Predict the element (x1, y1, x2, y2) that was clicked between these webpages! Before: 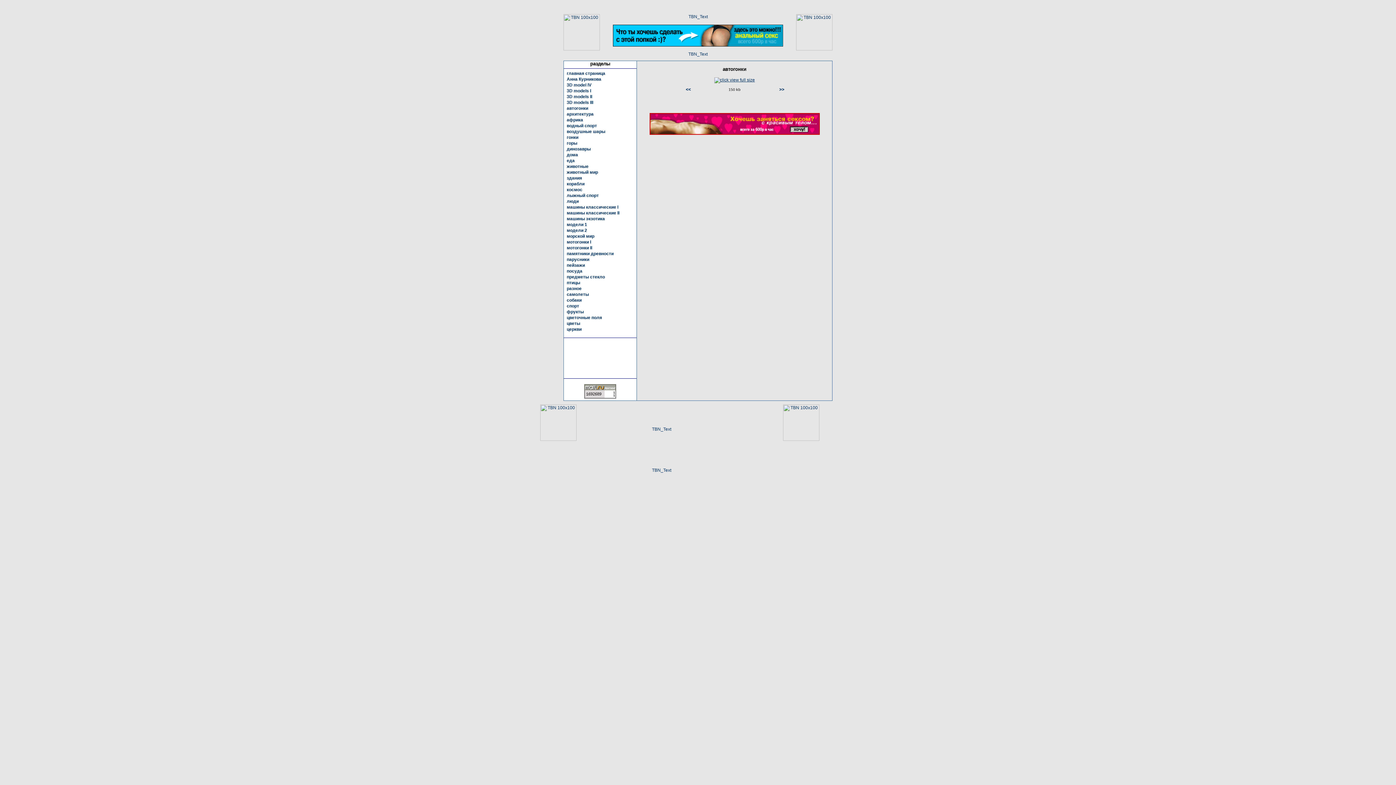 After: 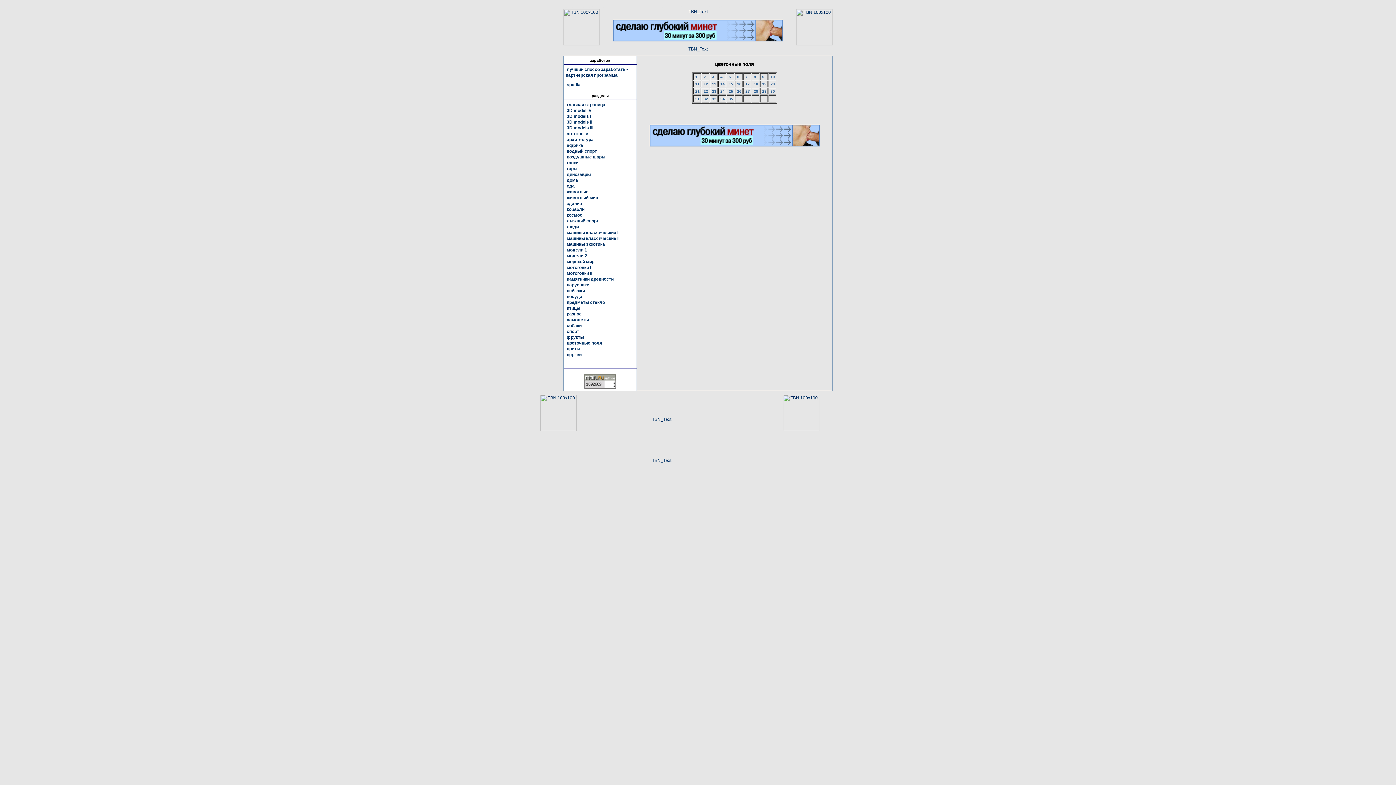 Action: bbox: (566, 315, 602, 320) label: цветочные поля